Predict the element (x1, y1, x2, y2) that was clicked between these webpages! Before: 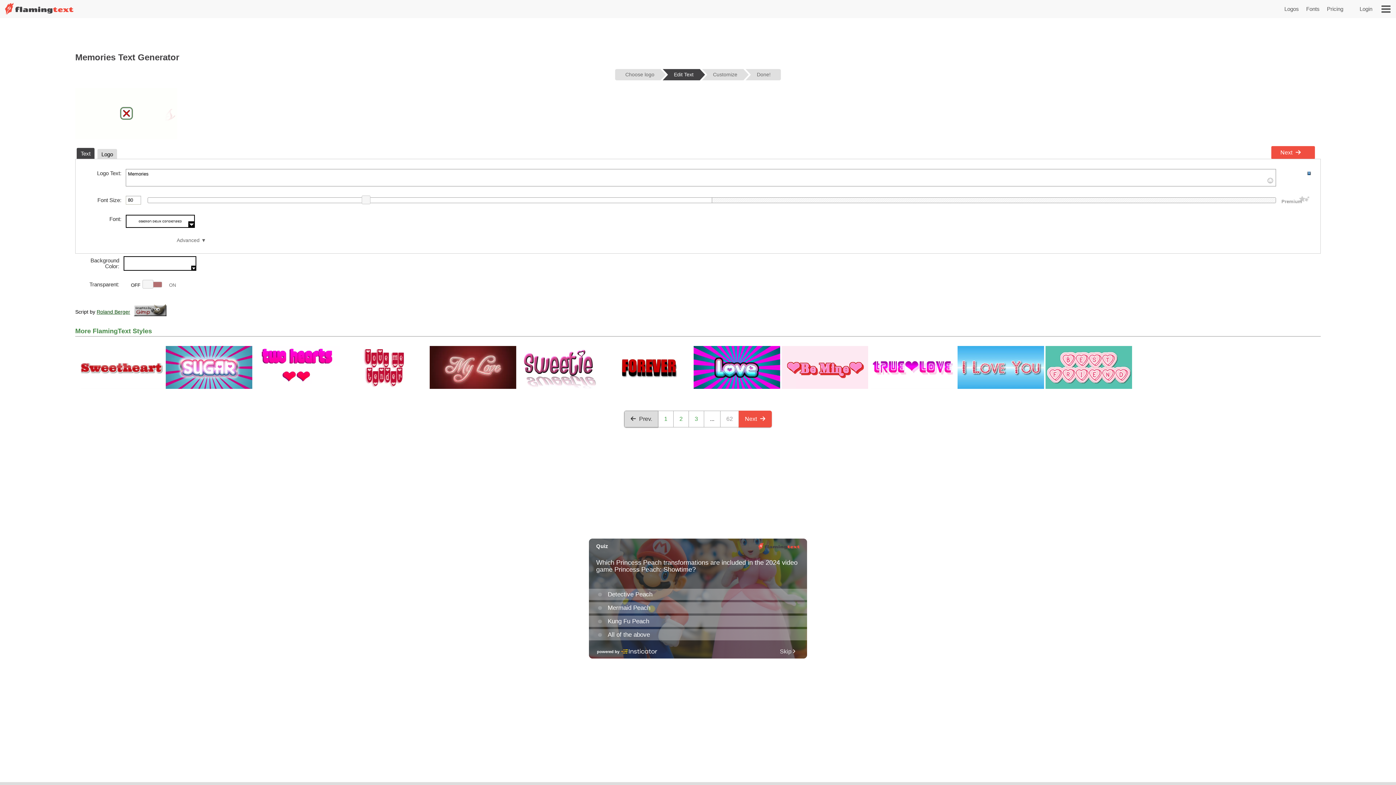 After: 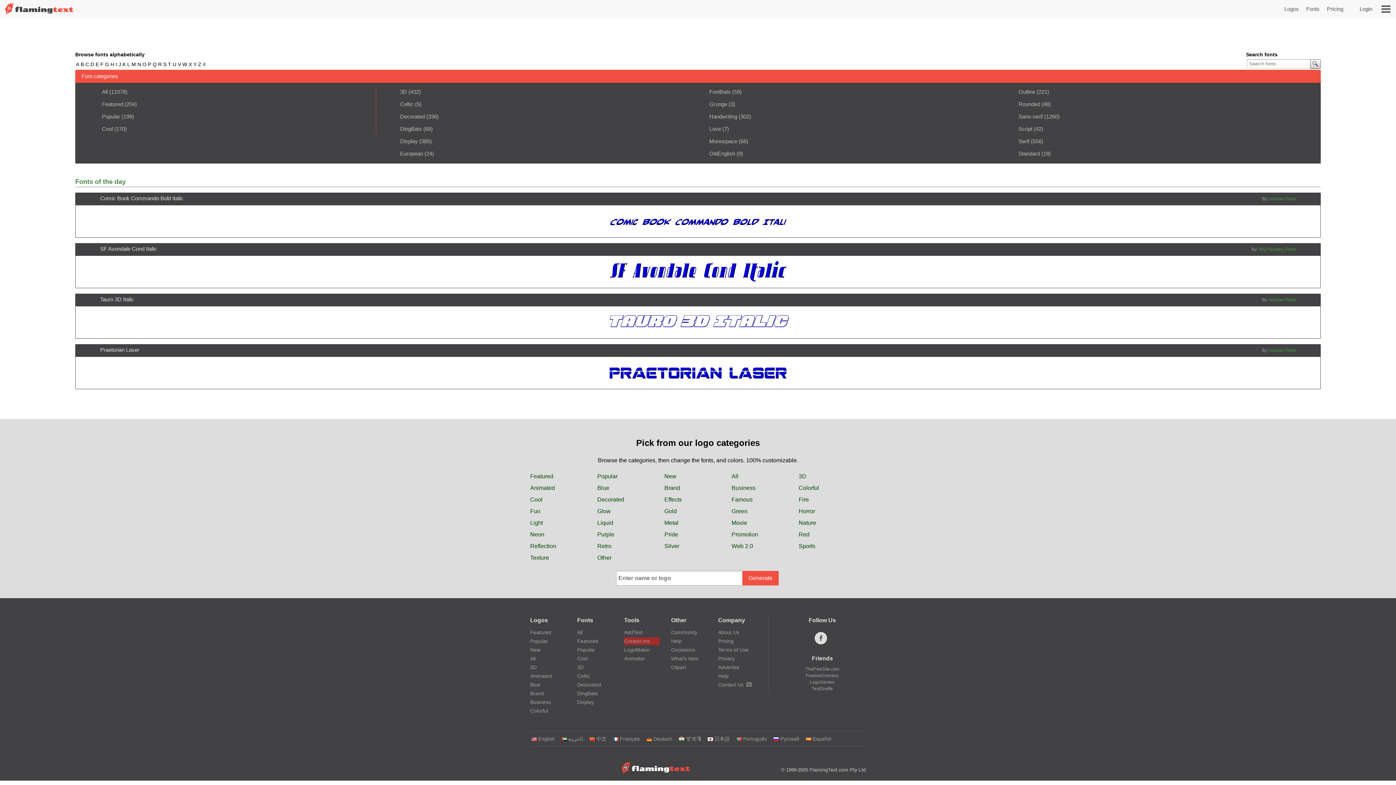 Action: label: Fonts bbox: (1306, 5, 1320, 12)